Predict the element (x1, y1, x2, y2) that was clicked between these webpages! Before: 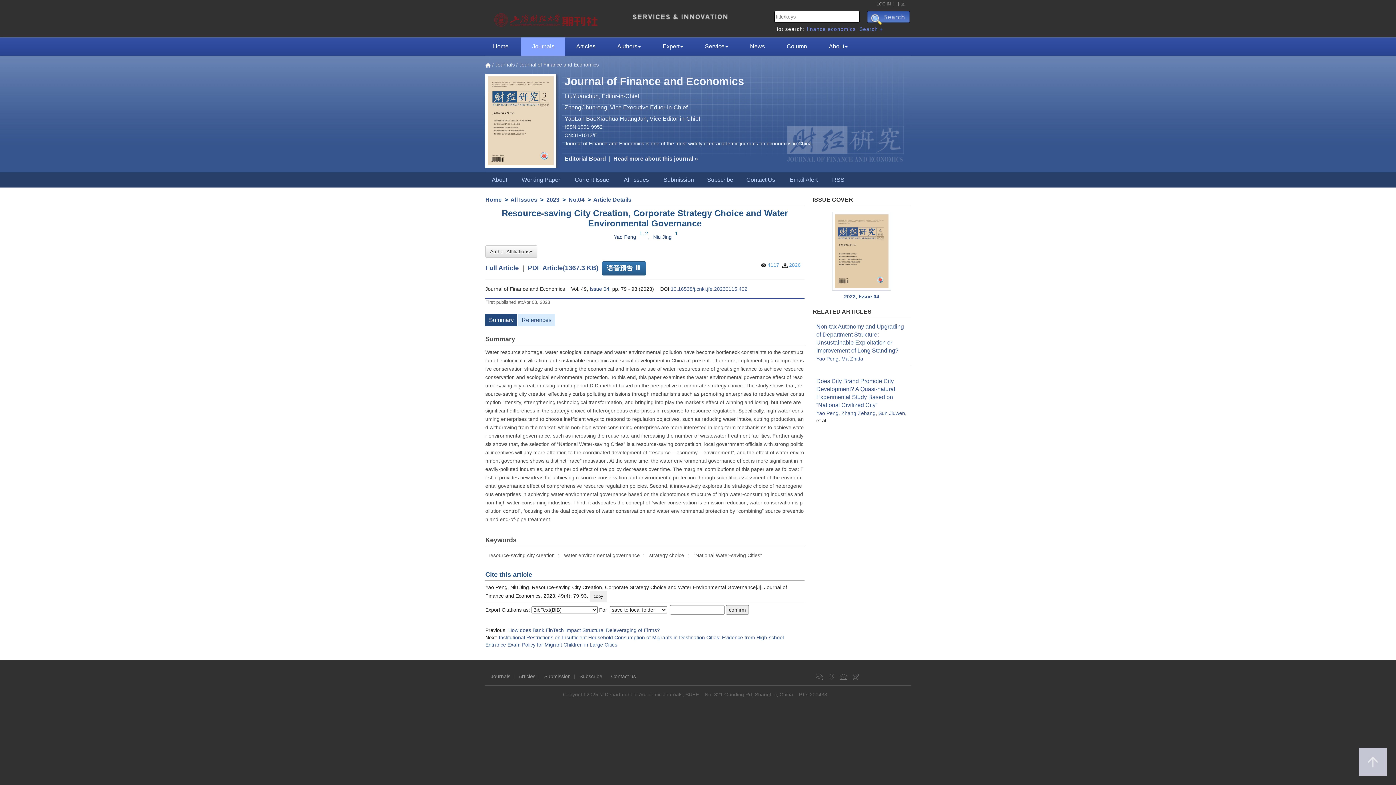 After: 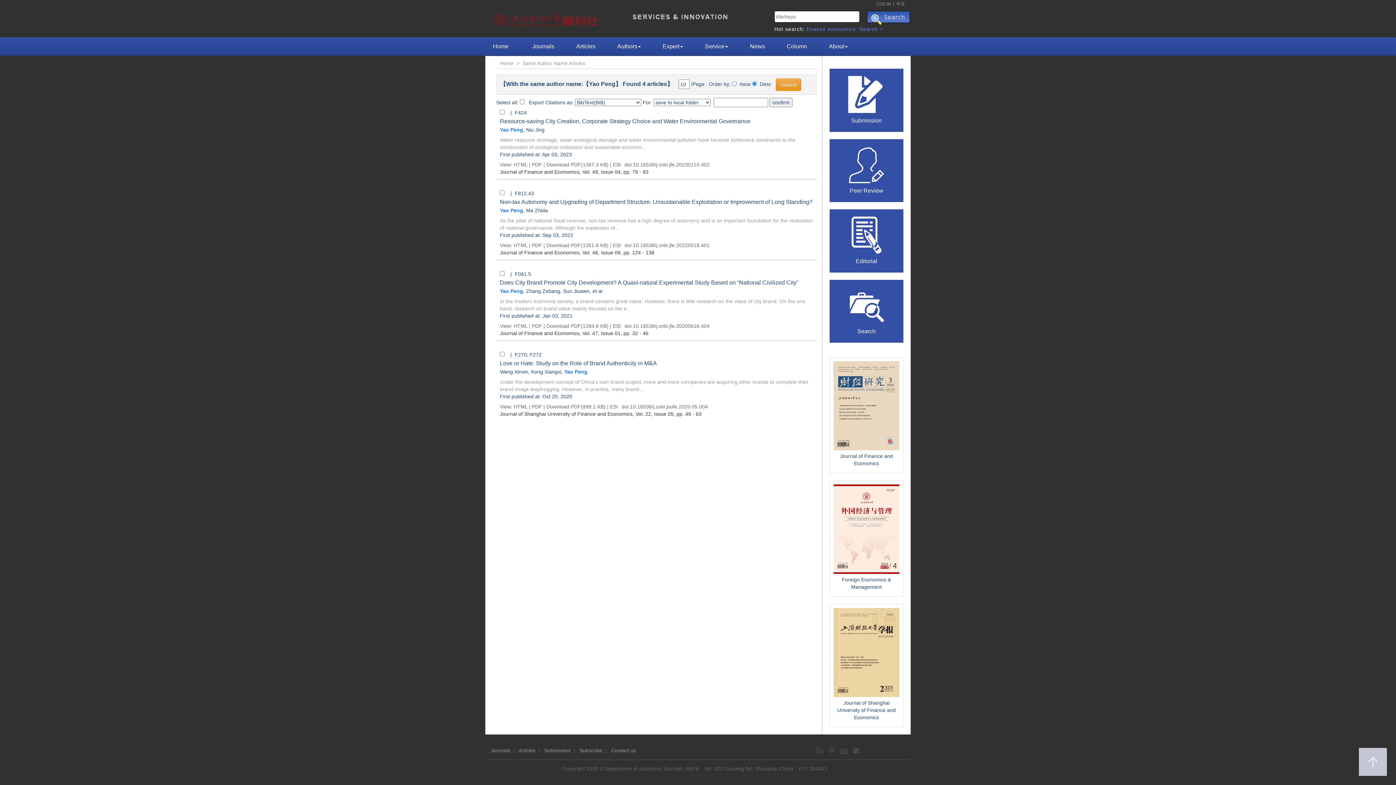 Action: label: Yao Peng bbox: (816, 355, 838, 361)